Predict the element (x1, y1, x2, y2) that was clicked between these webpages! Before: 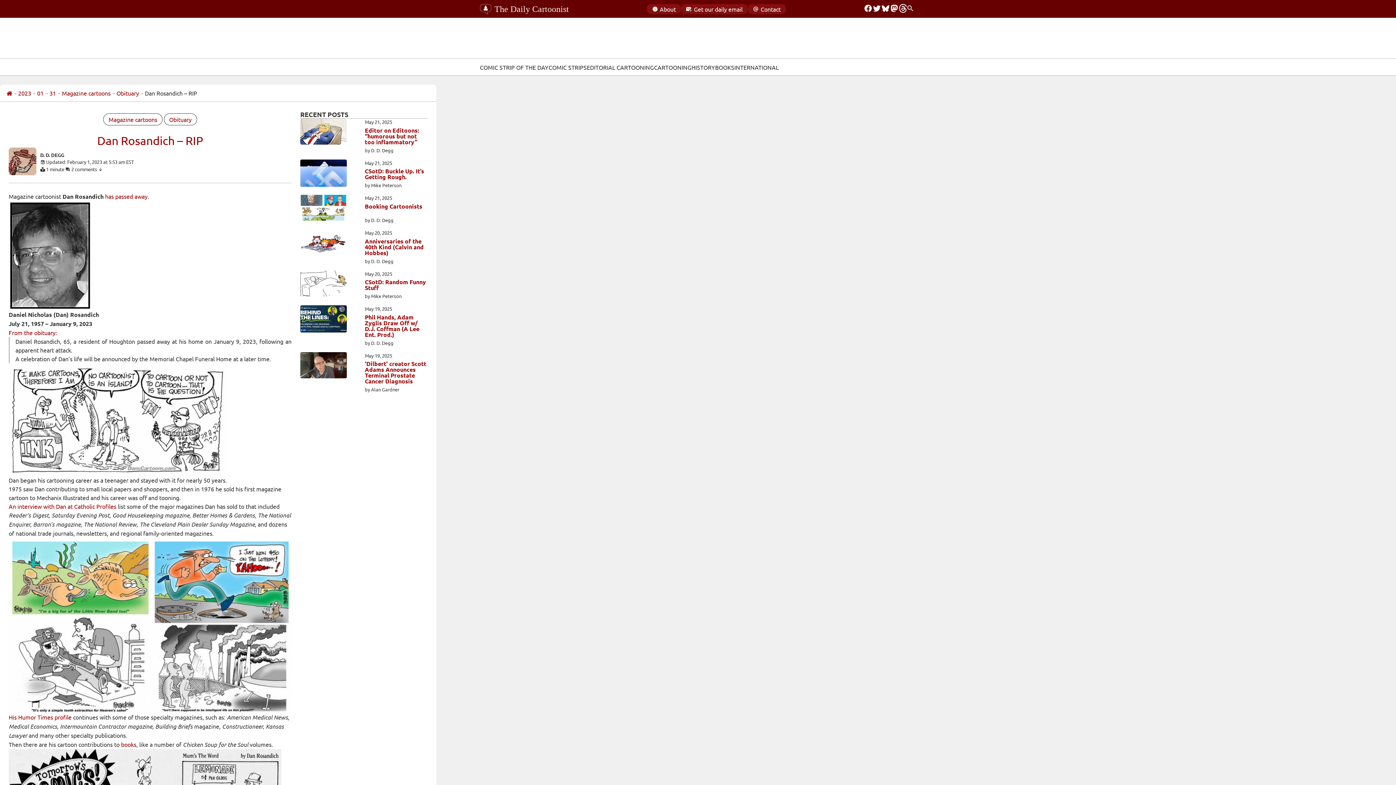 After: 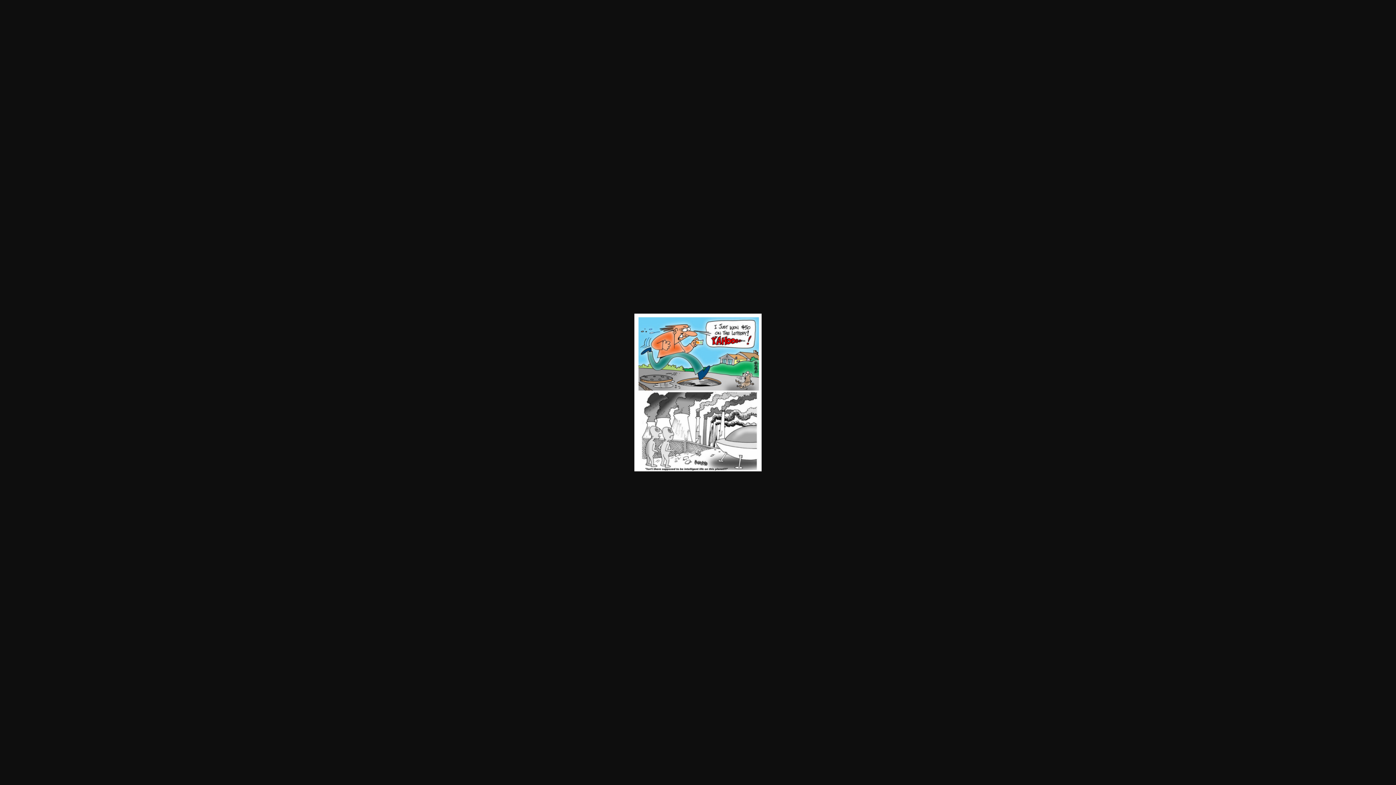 Action: bbox: (150, 537, 291, 713)